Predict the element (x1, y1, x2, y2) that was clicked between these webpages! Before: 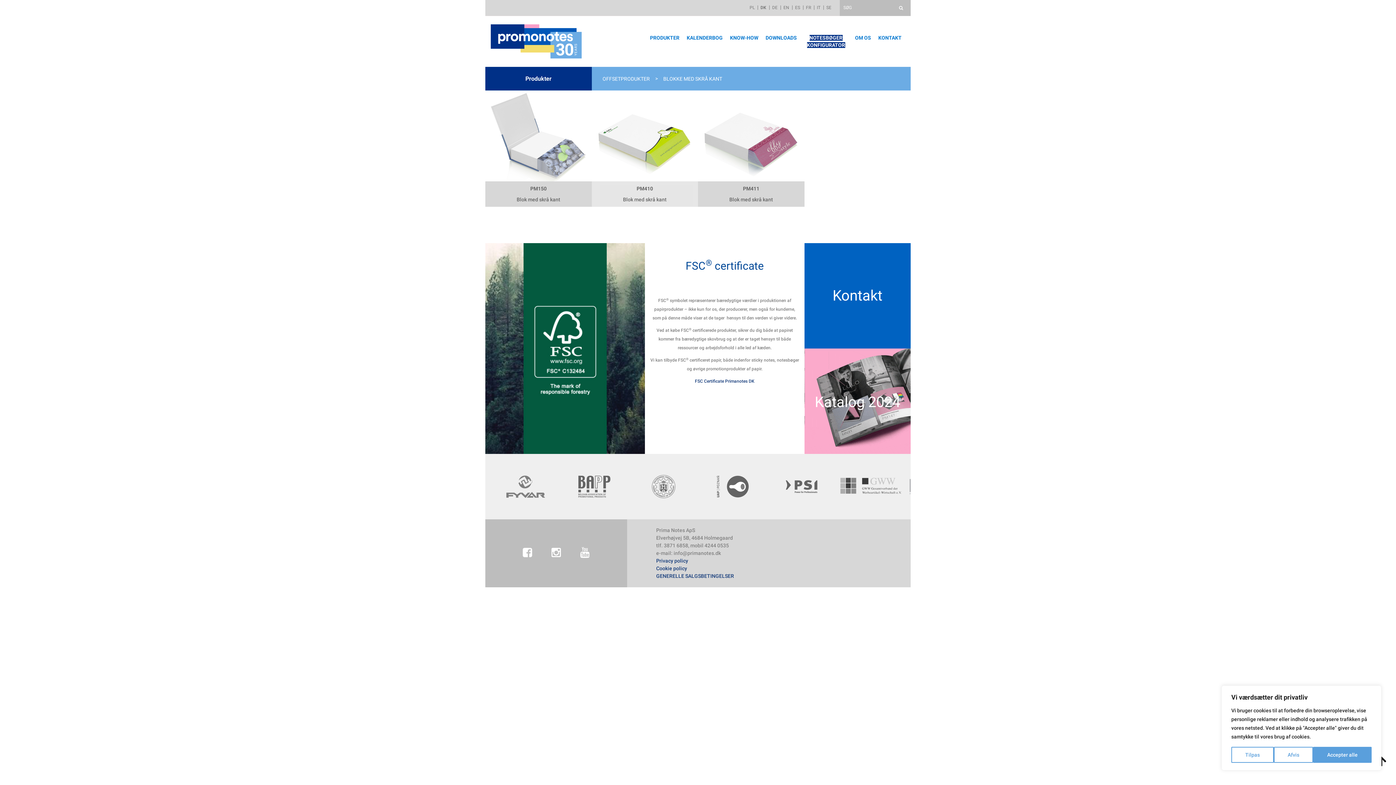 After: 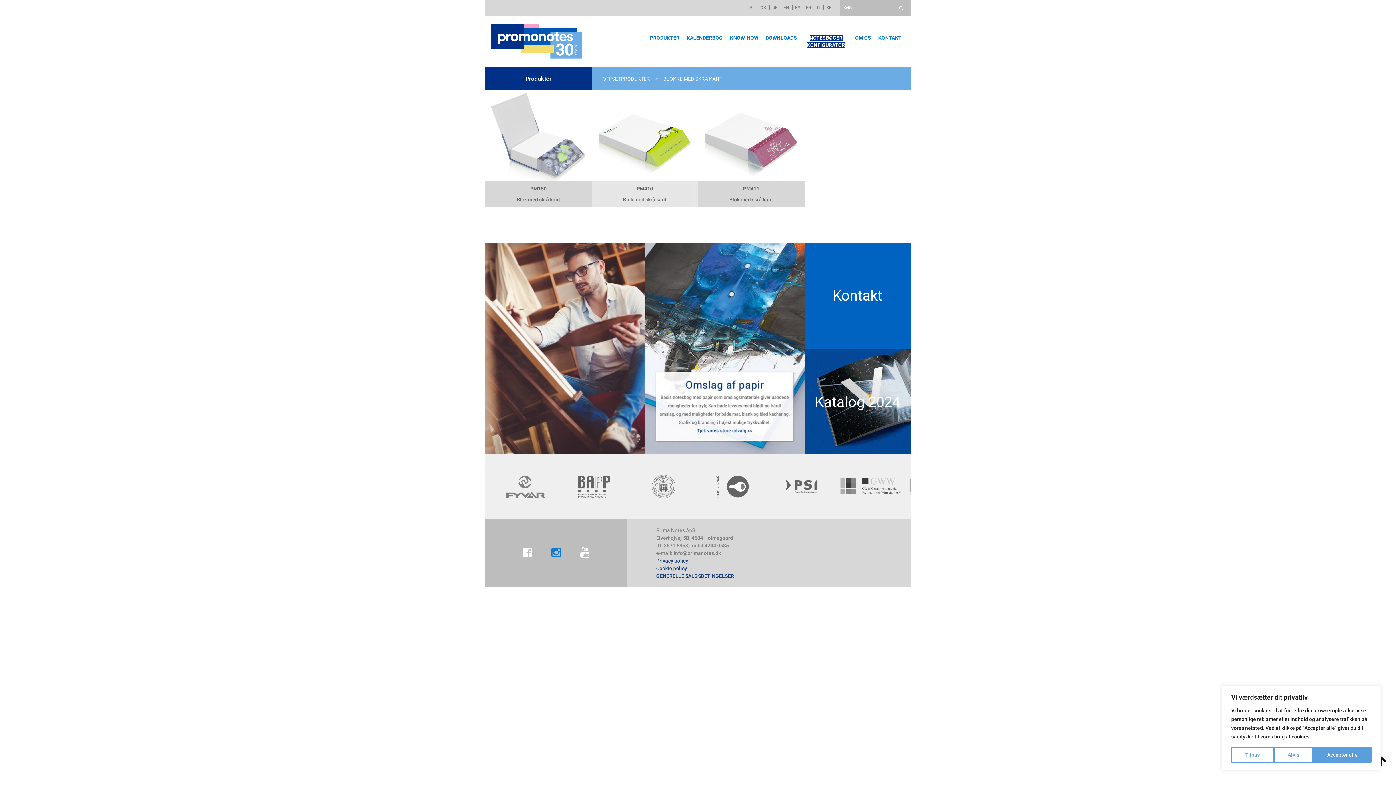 Action: bbox: (542, 548, 570, 558)